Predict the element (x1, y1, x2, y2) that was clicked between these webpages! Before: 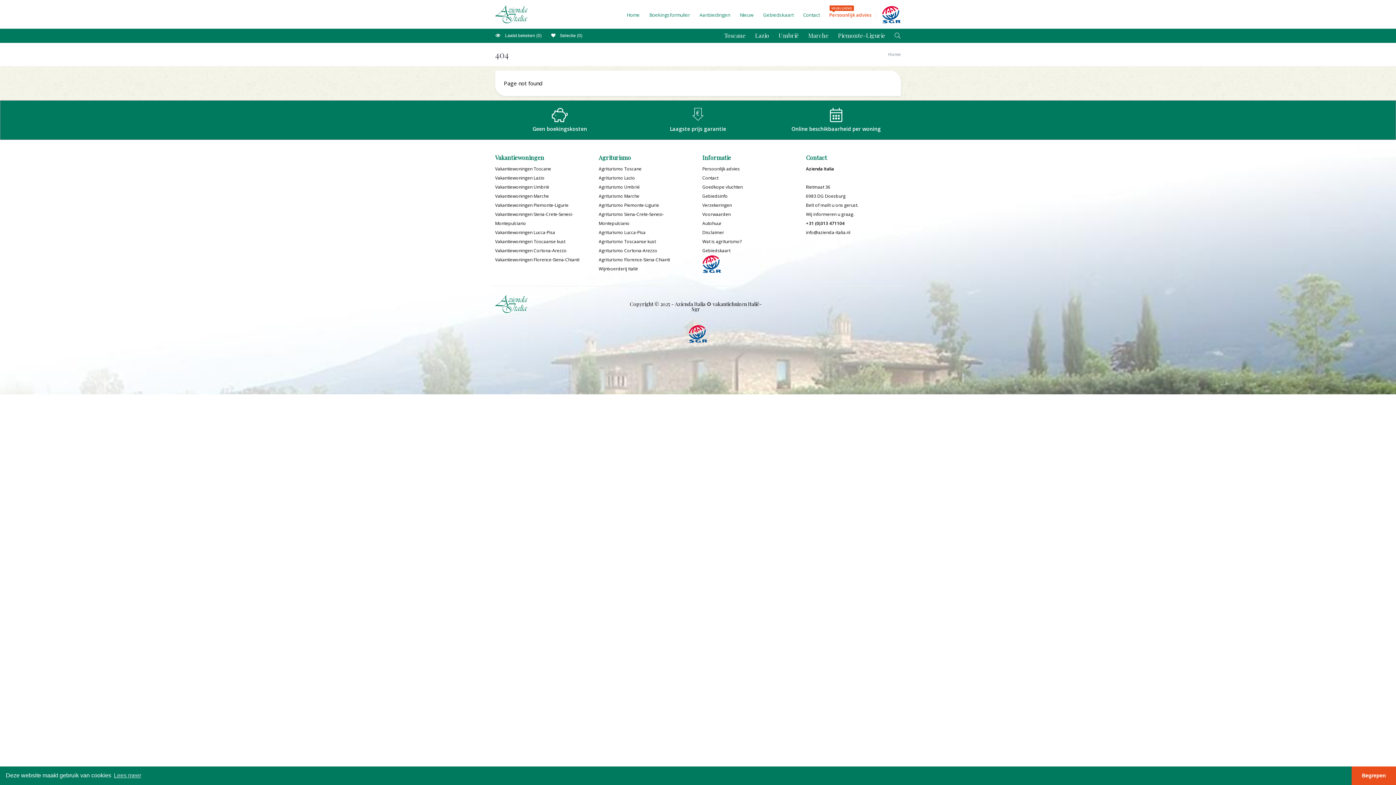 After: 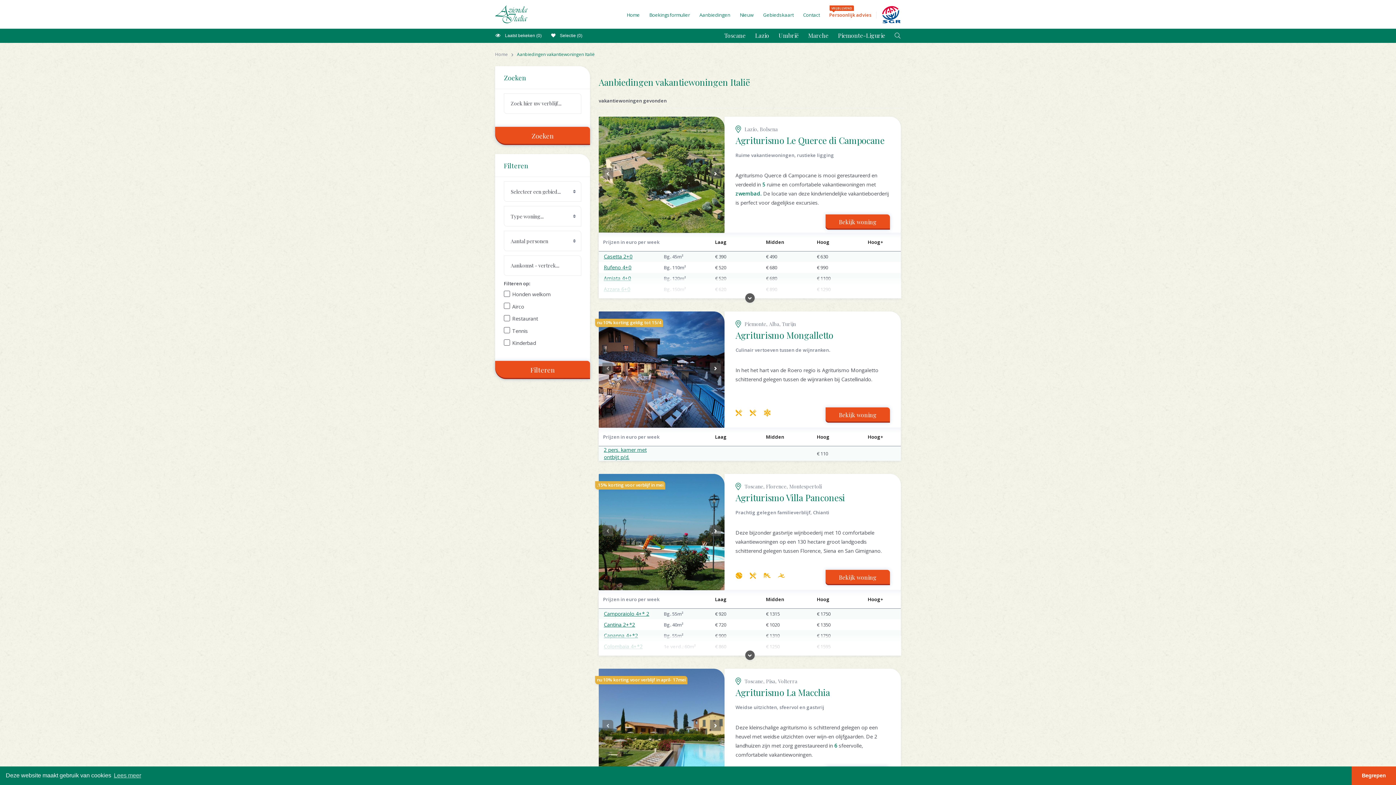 Action: label: Aanbiedingen bbox: (694, 11, 735, 19)